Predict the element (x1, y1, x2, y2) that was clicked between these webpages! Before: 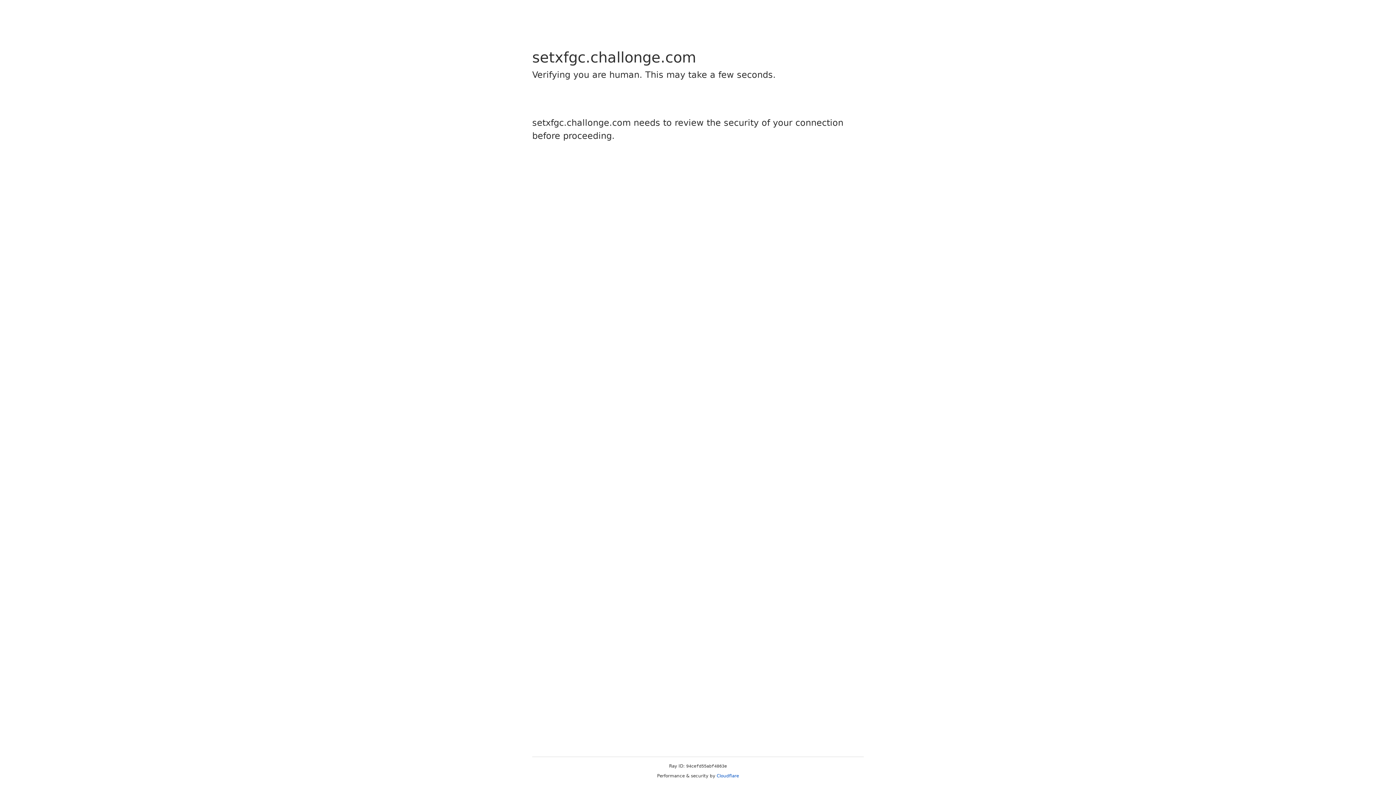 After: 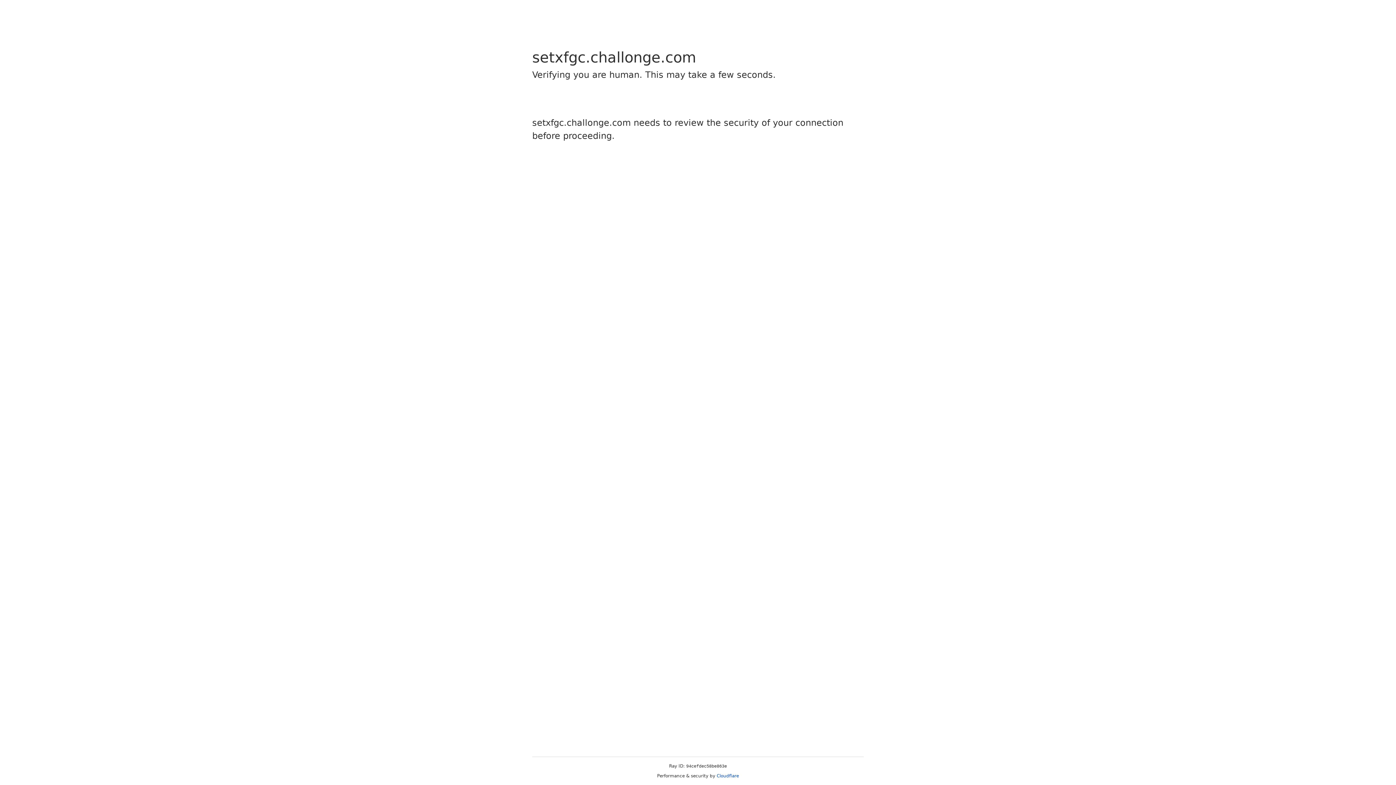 Action: label: Cloudflare bbox: (716, 773, 739, 778)